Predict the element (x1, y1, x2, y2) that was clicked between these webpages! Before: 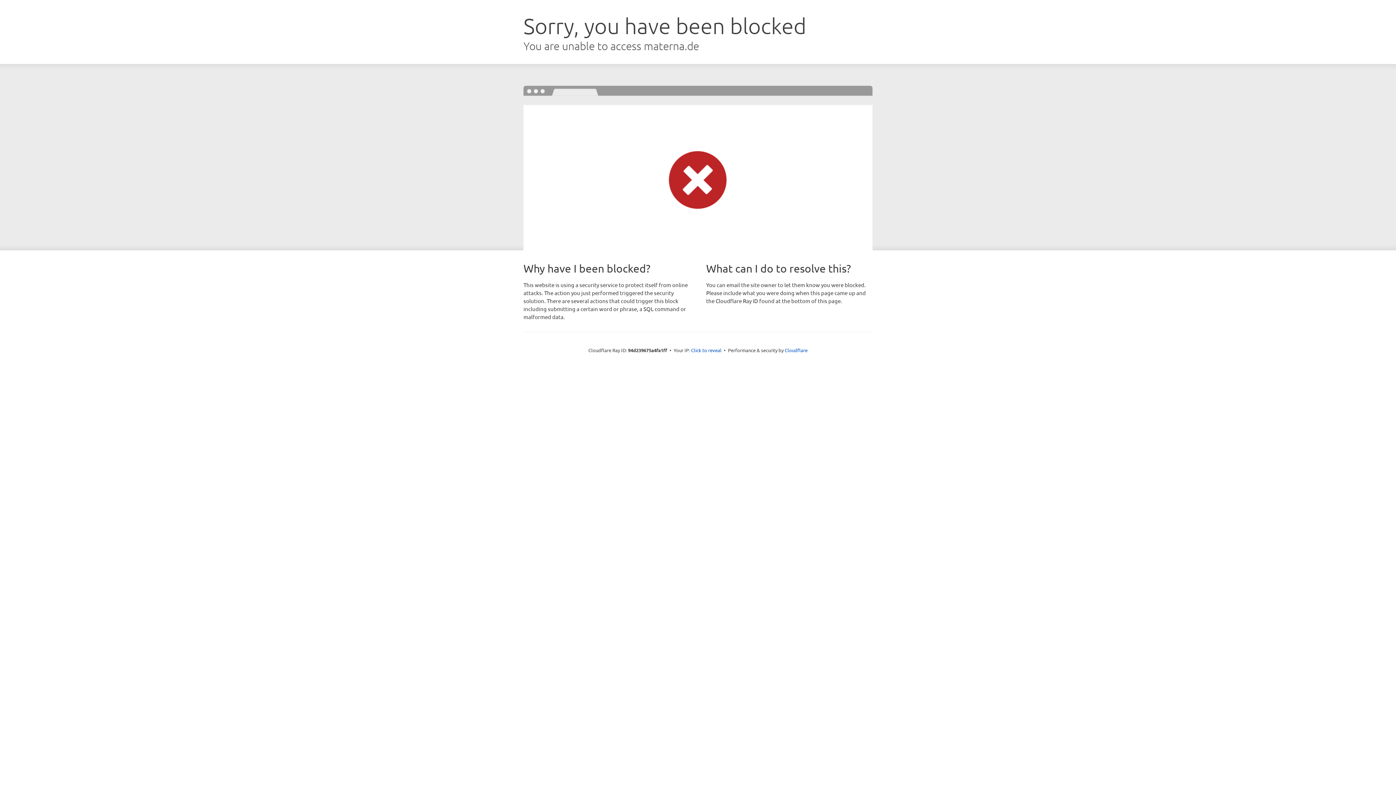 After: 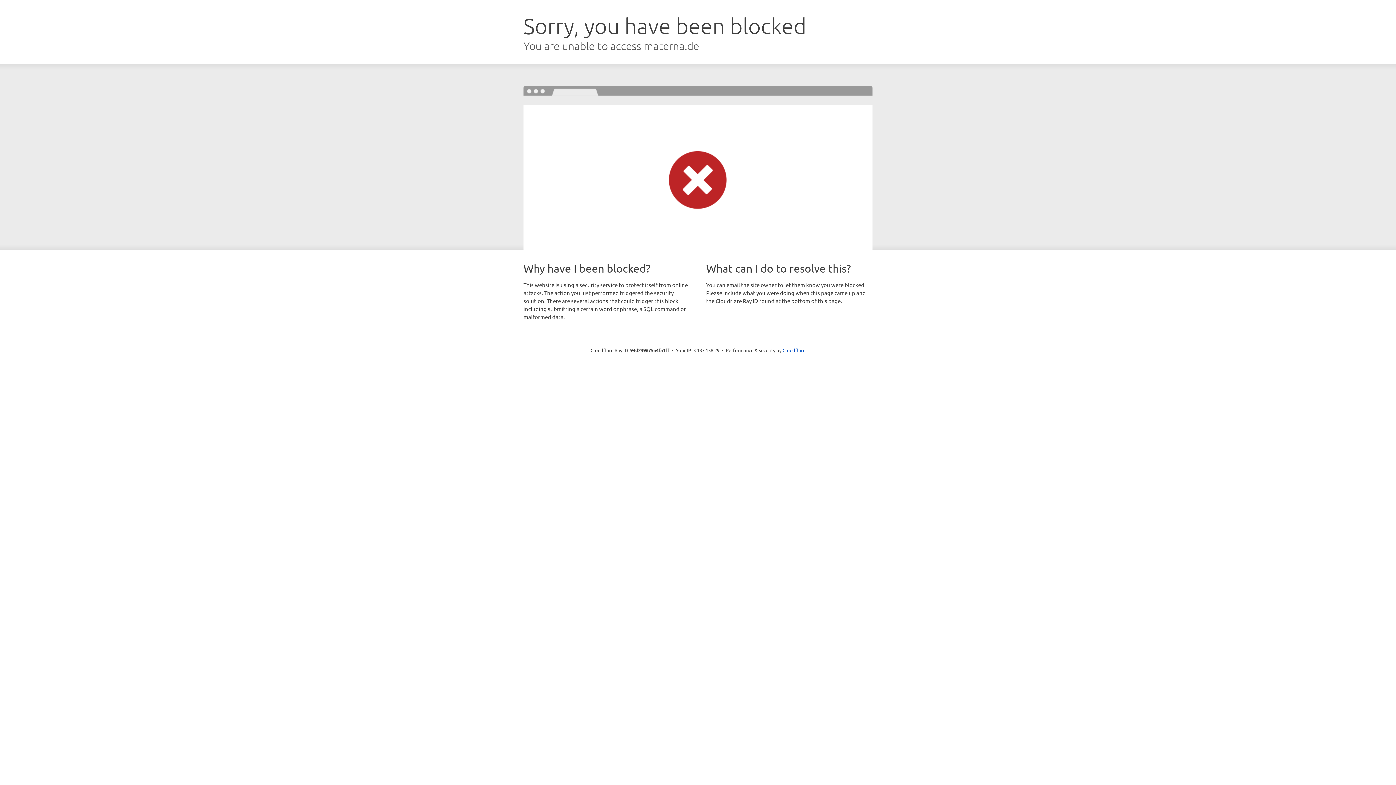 Action: bbox: (691, 346, 721, 353) label: Click to reveal